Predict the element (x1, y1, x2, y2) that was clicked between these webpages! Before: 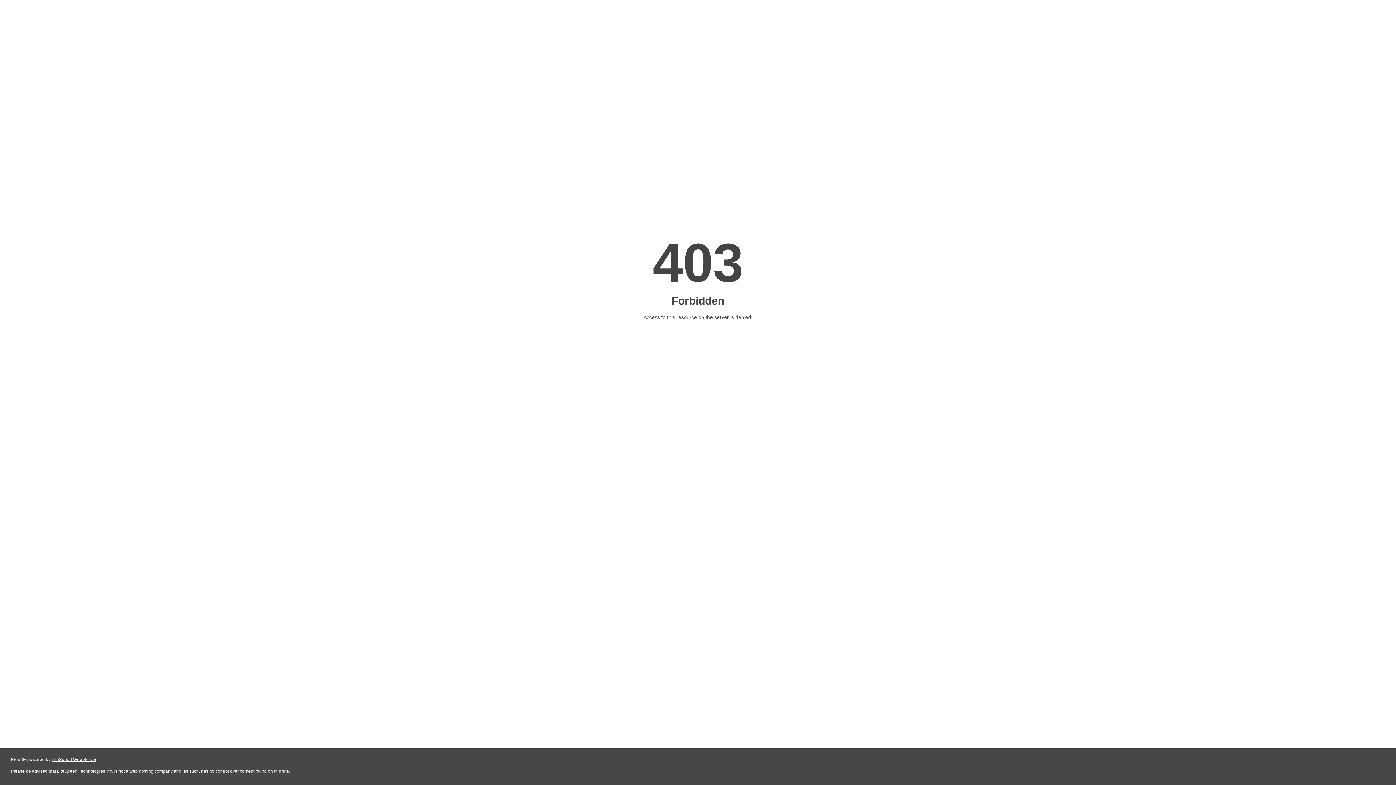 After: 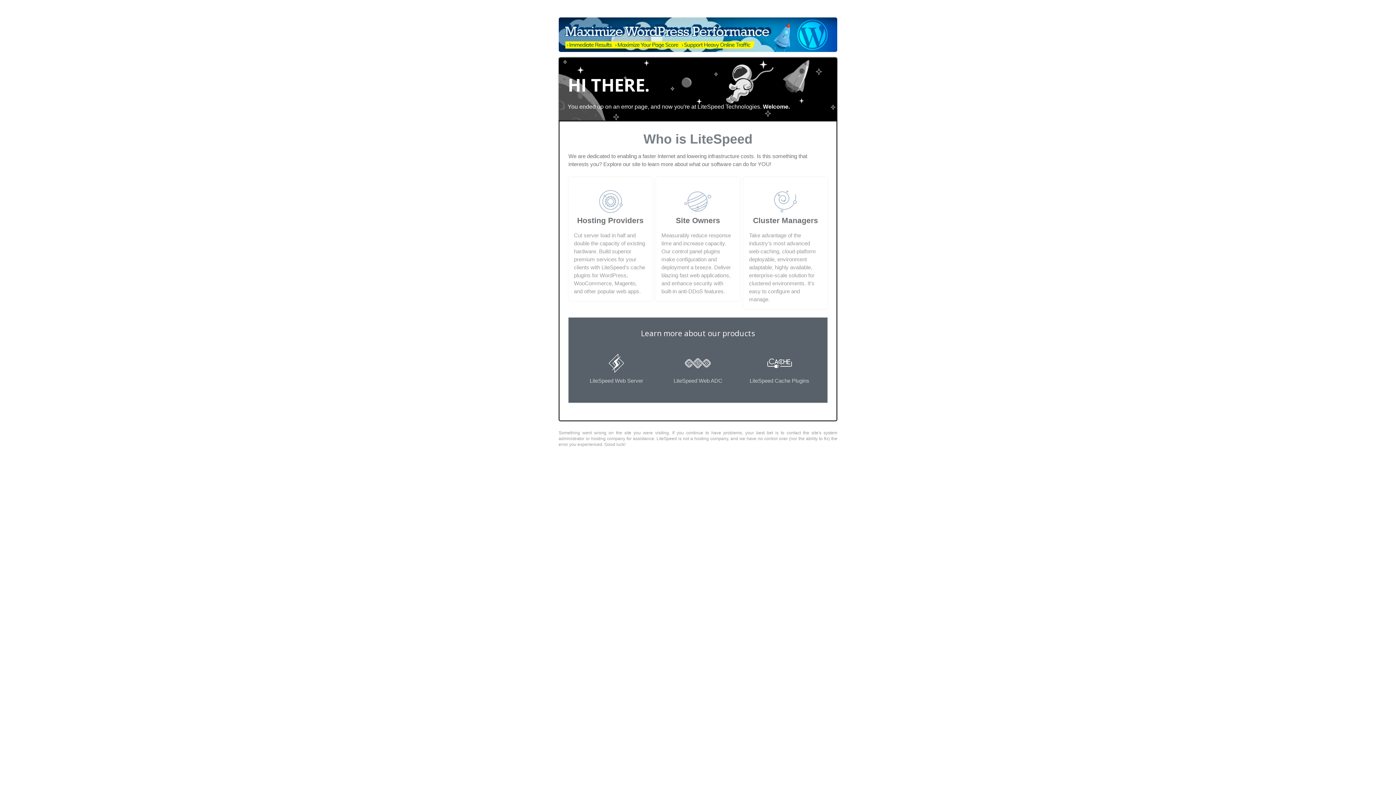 Action: label: LiteSpeed Web Server bbox: (51, 757, 96, 762)